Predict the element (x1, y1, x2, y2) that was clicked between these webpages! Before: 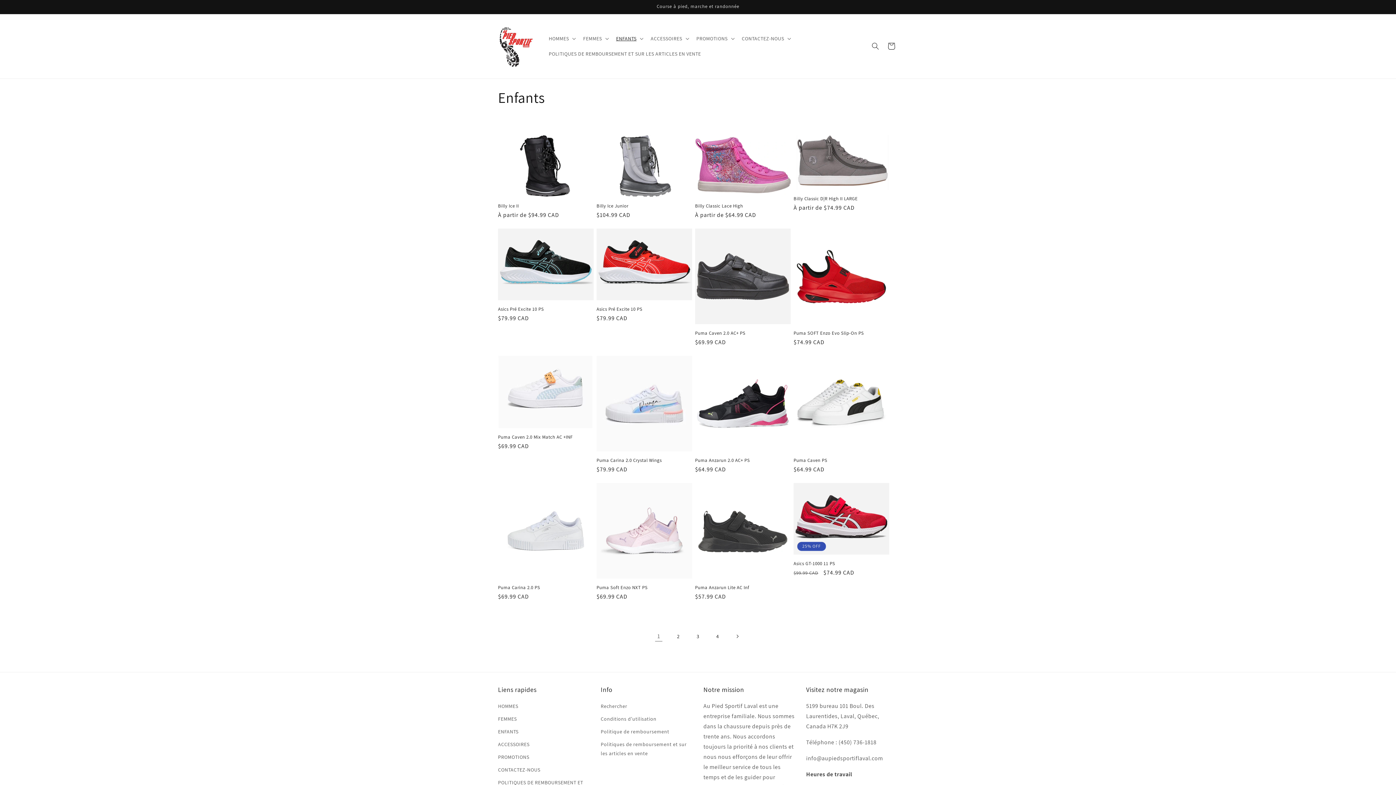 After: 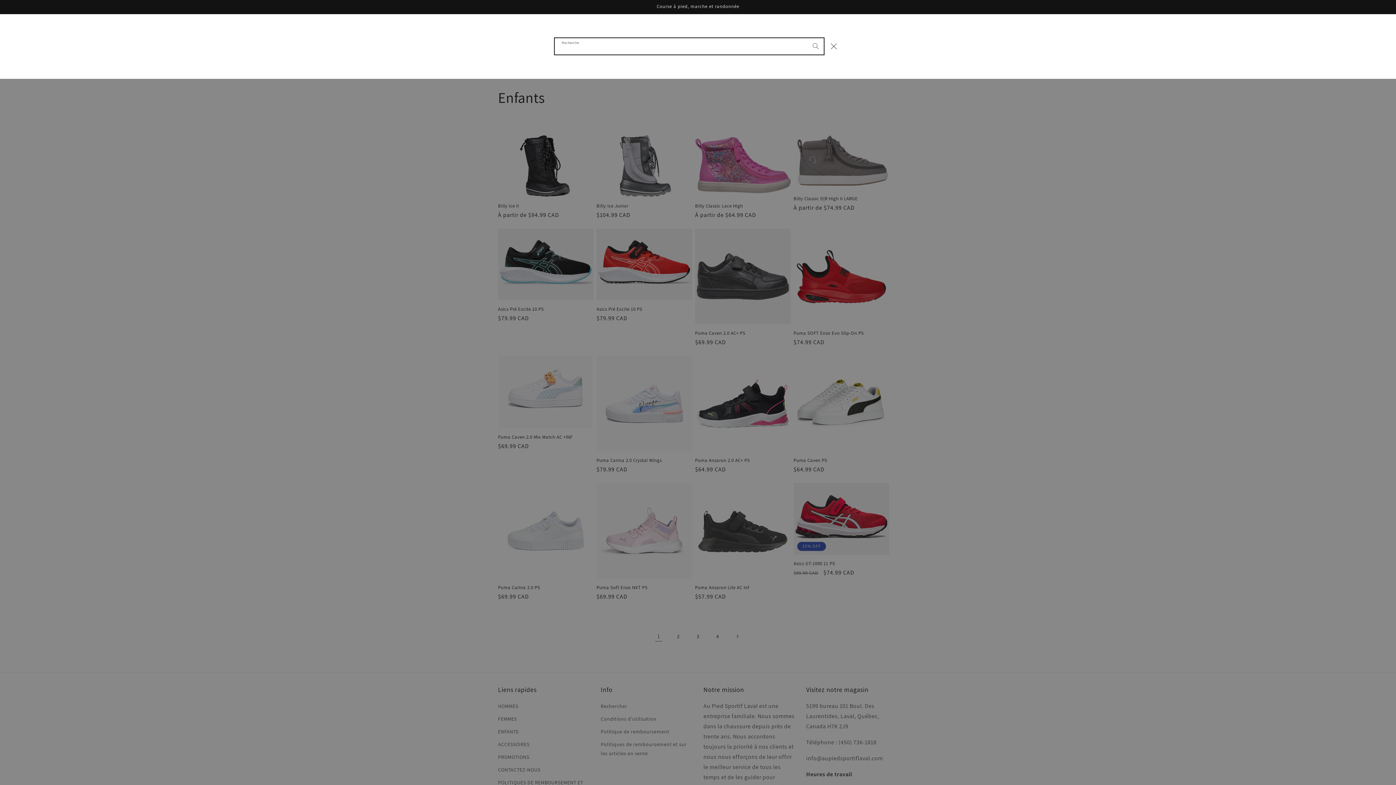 Action: bbox: (867, 38, 883, 54) label: Recherche